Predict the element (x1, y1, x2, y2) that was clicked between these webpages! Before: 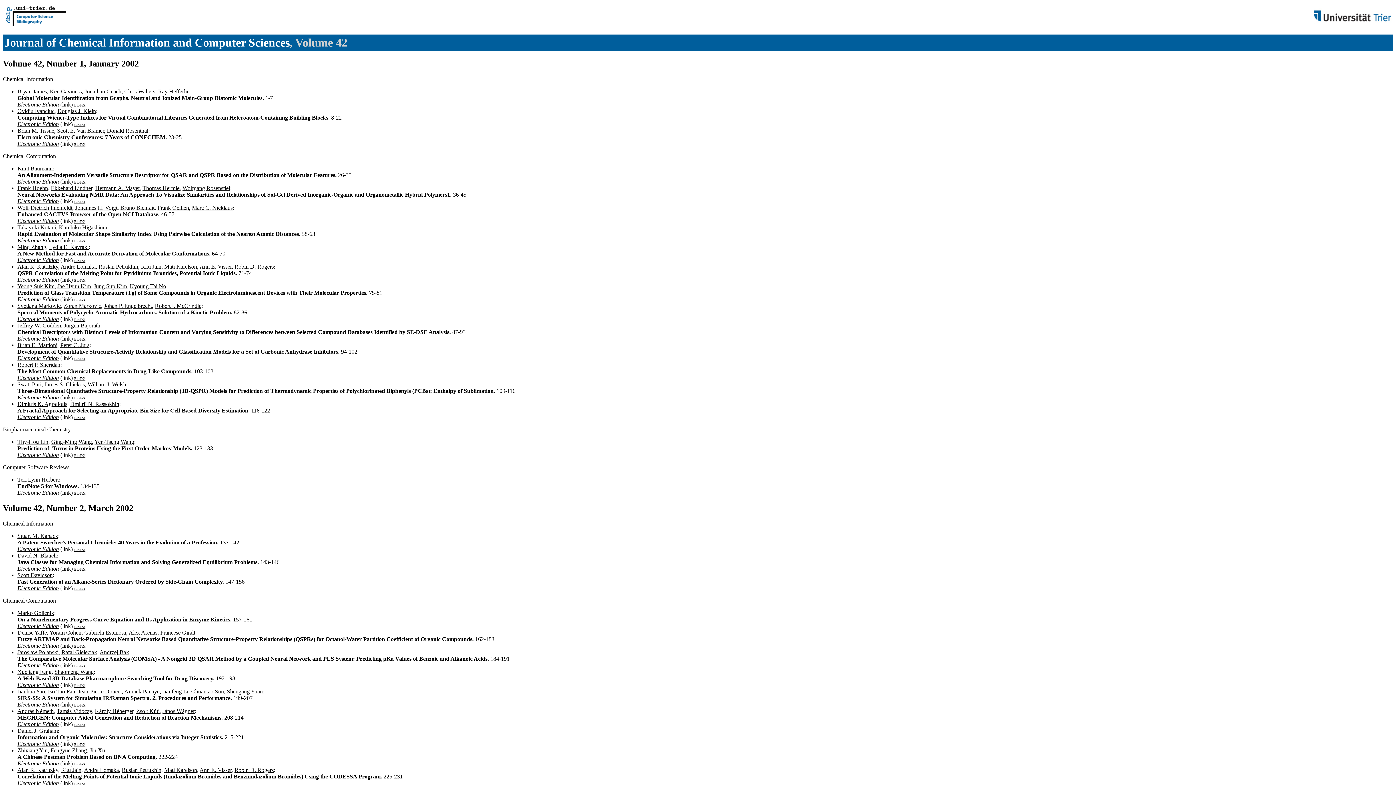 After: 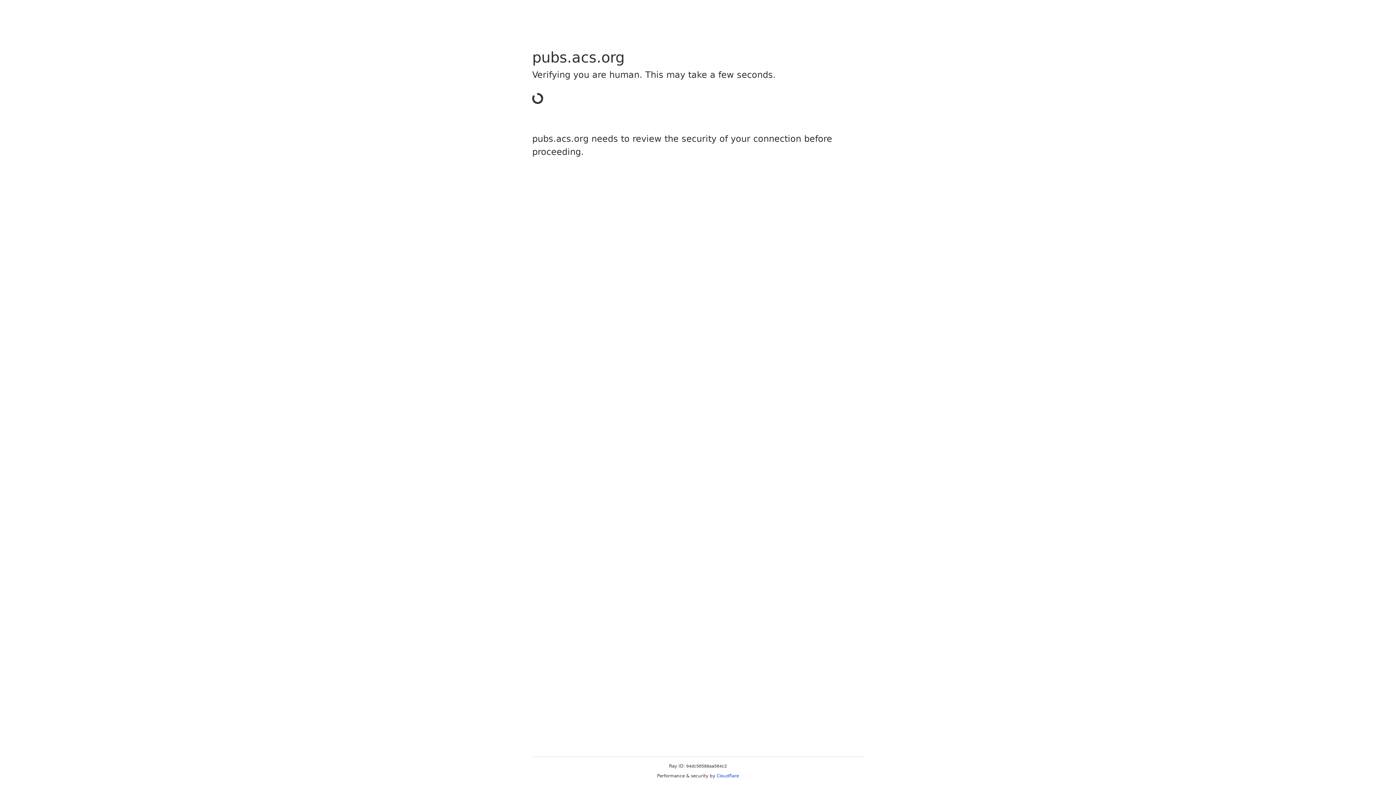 Action: bbox: (17, 276, 58, 282) label: Electronic Edition